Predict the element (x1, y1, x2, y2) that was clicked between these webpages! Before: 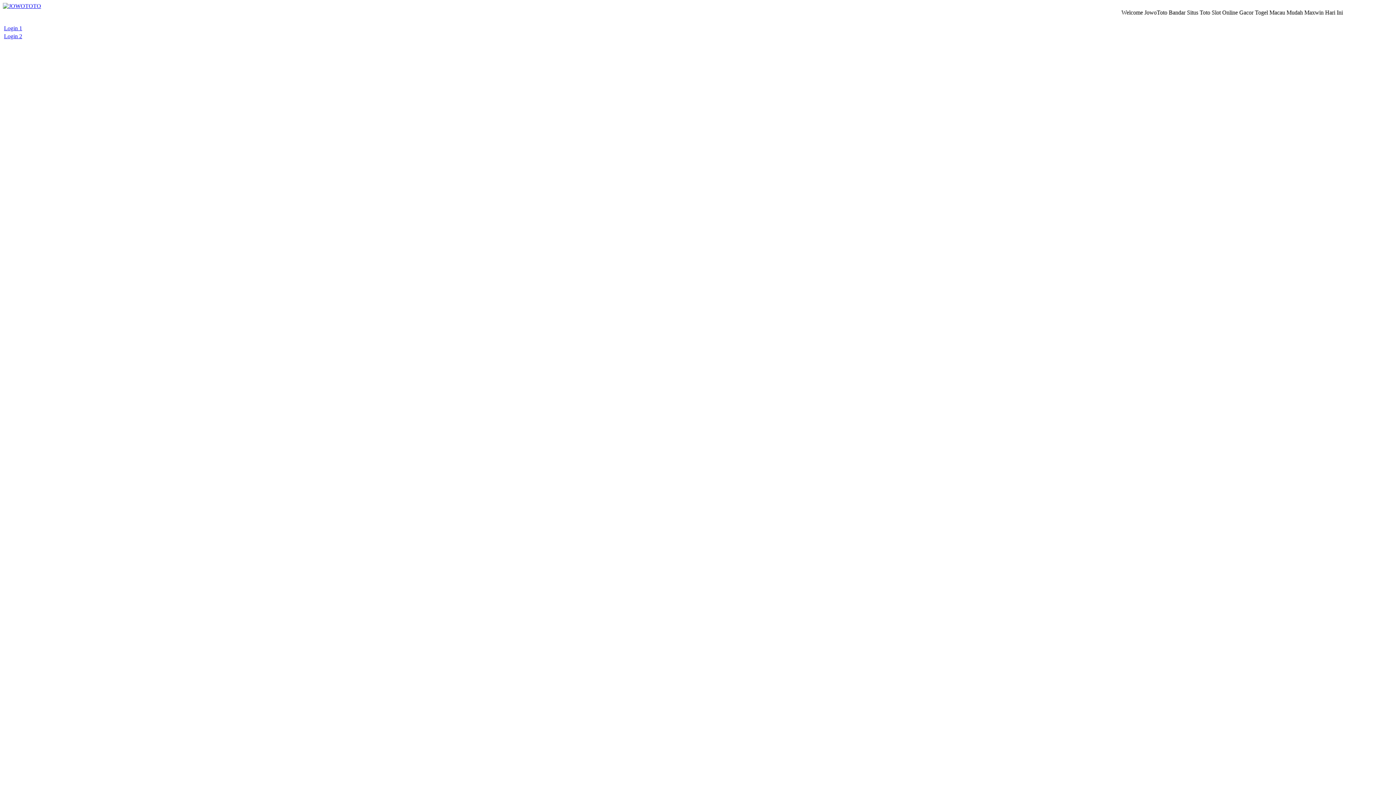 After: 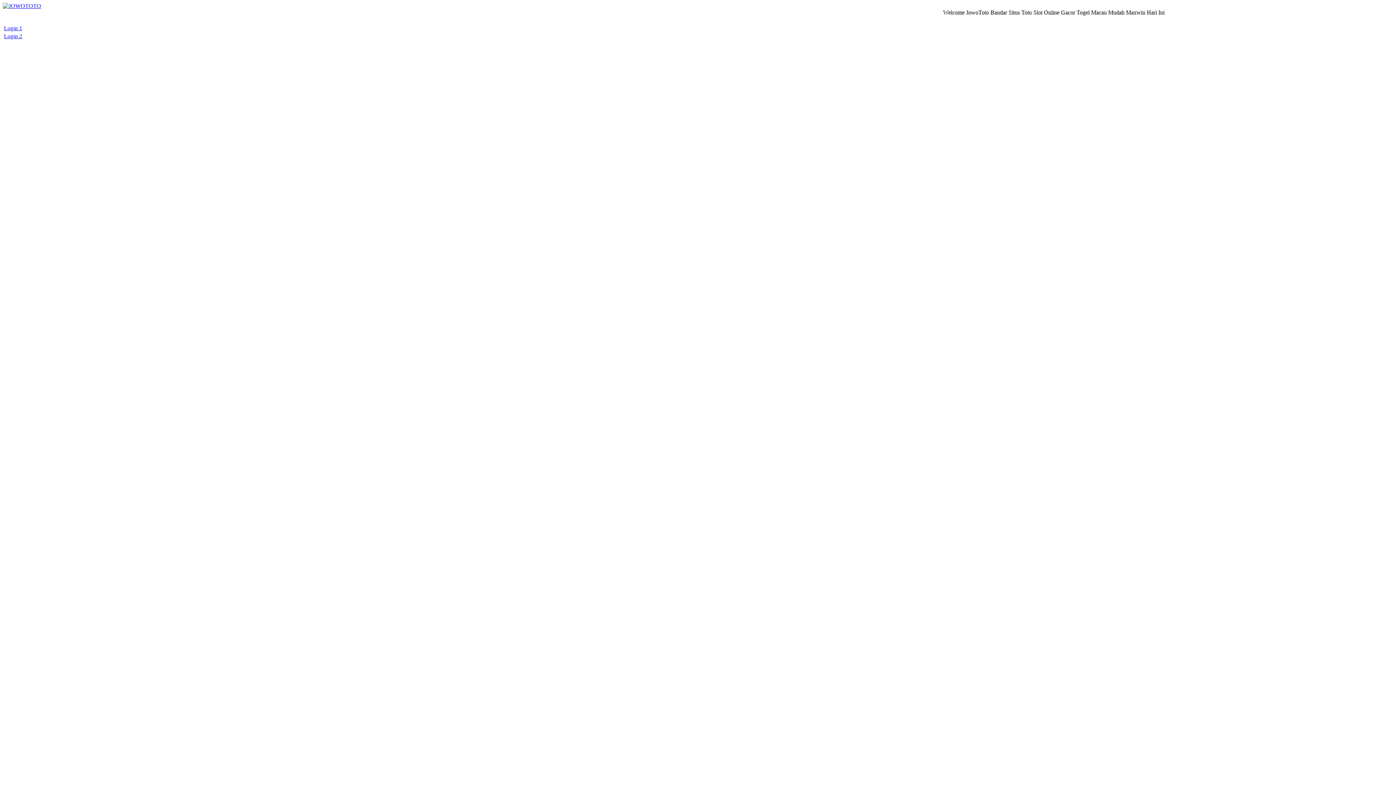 Action: bbox: (2, 2, 41, 9)